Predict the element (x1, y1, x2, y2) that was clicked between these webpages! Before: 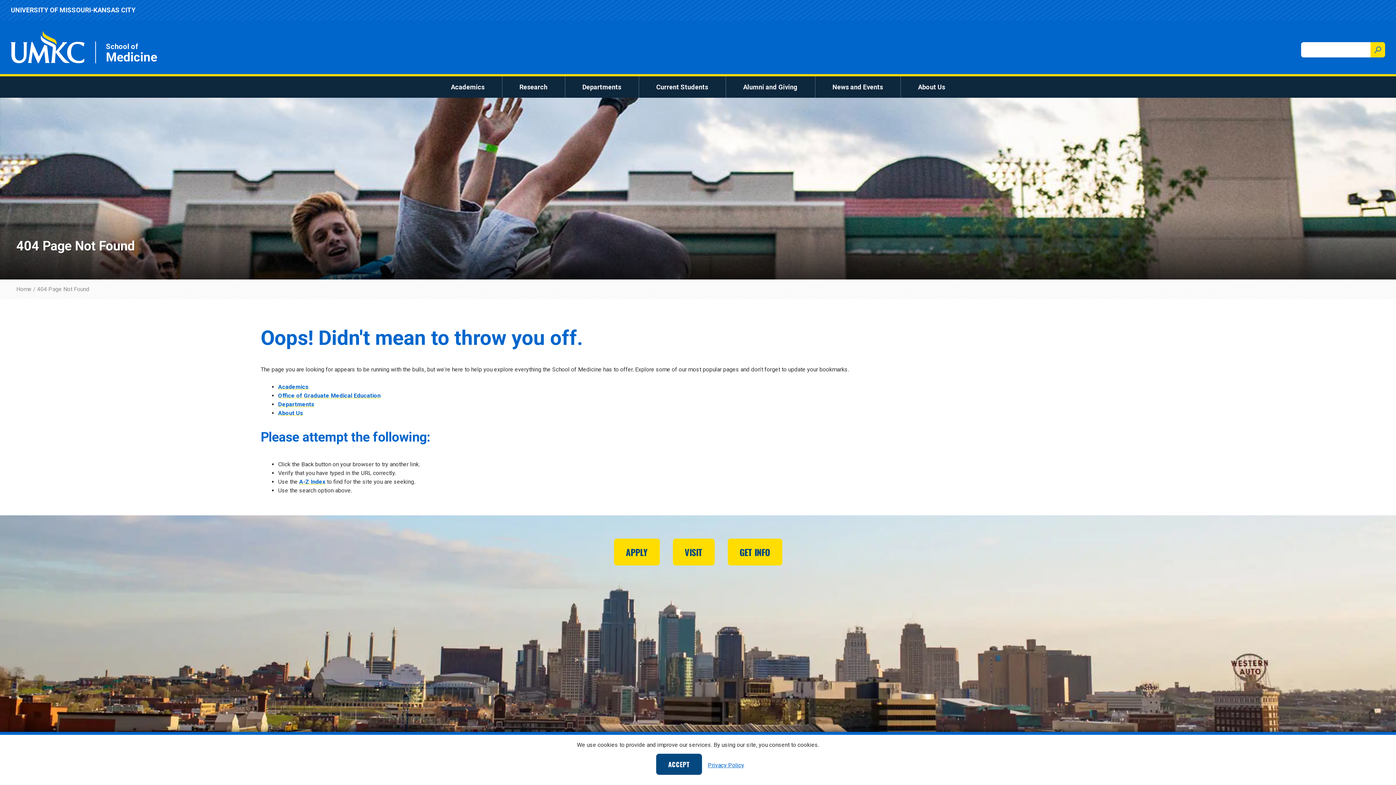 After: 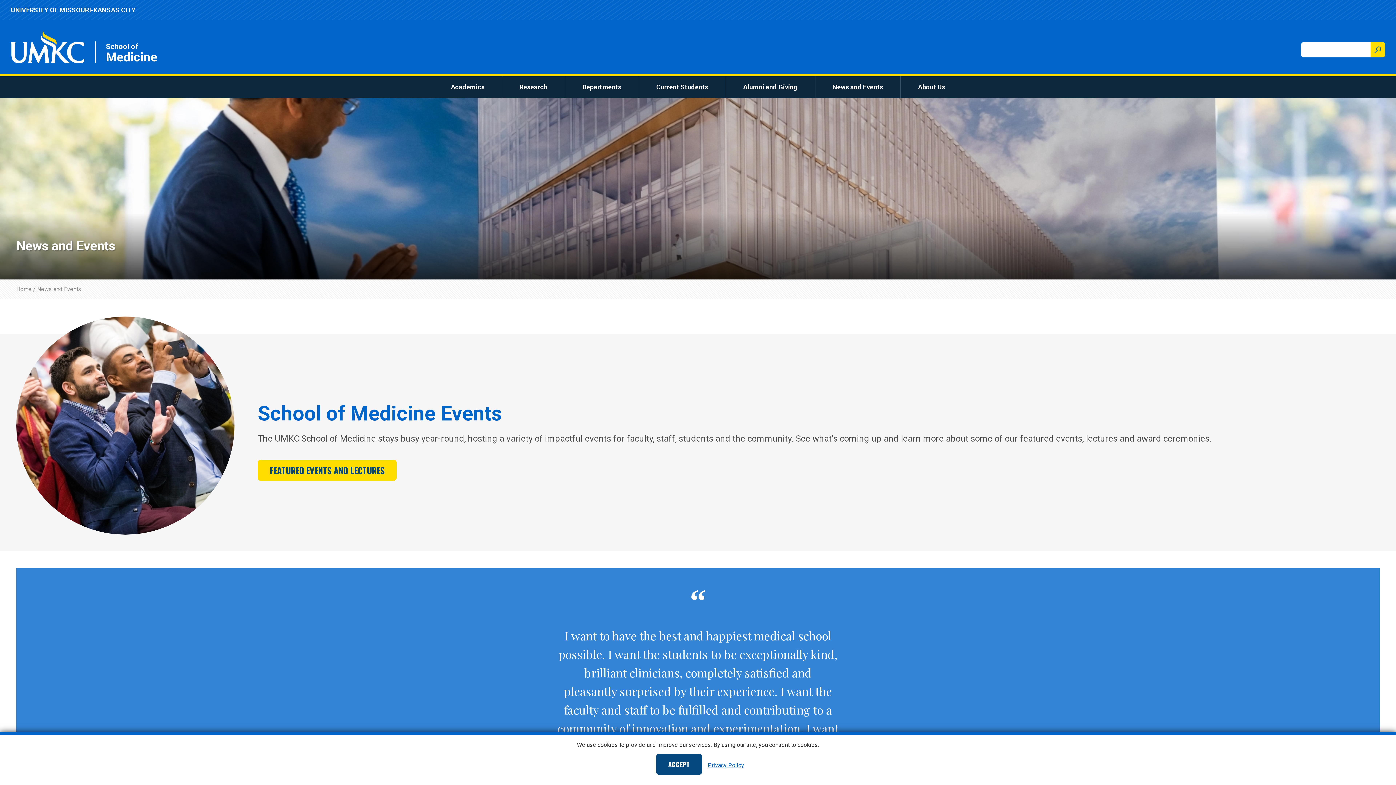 Action: bbox: (826, 79, 889, 94) label: News and Events